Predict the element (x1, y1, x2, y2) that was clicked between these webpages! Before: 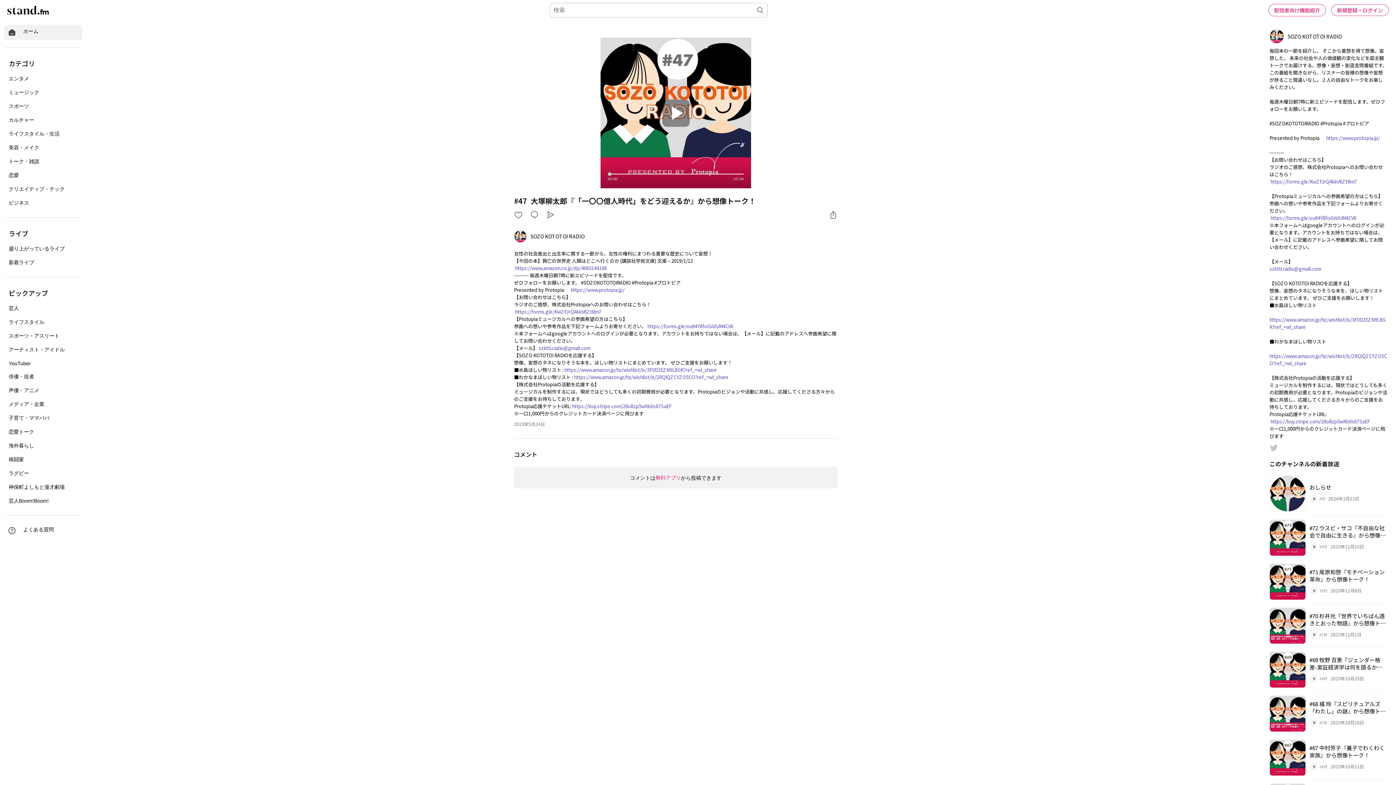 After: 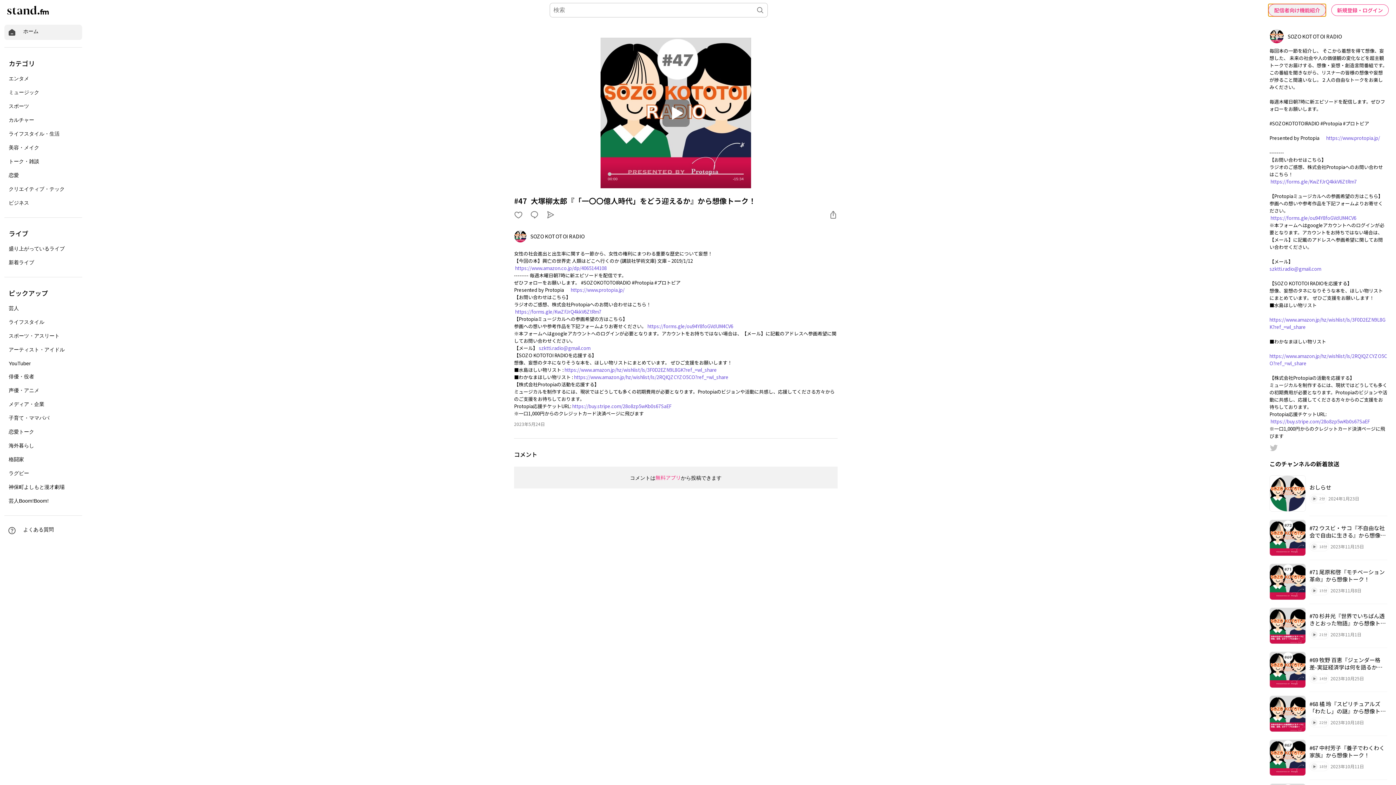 Action: label: 配信者向け機能紹介 bbox: (1268, 4, 1326, 16)